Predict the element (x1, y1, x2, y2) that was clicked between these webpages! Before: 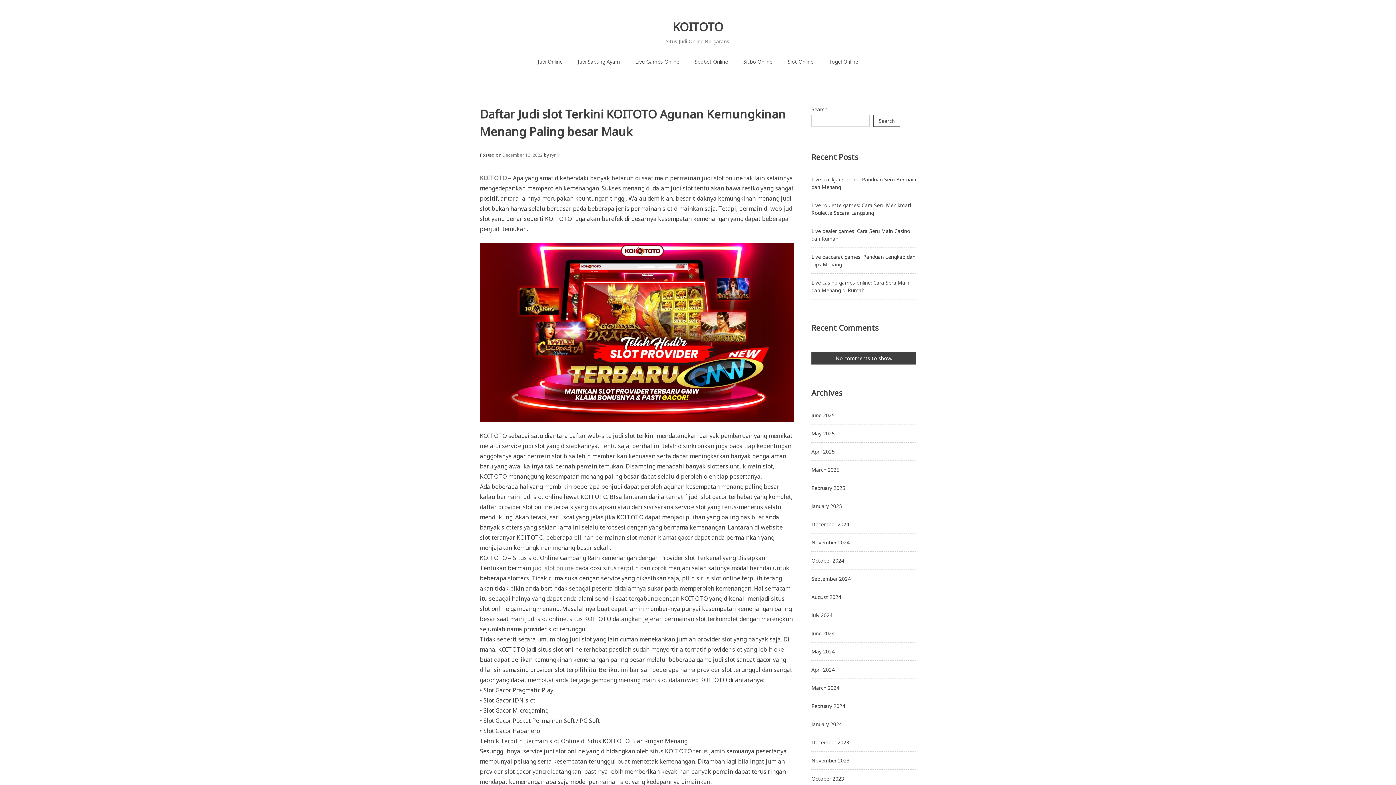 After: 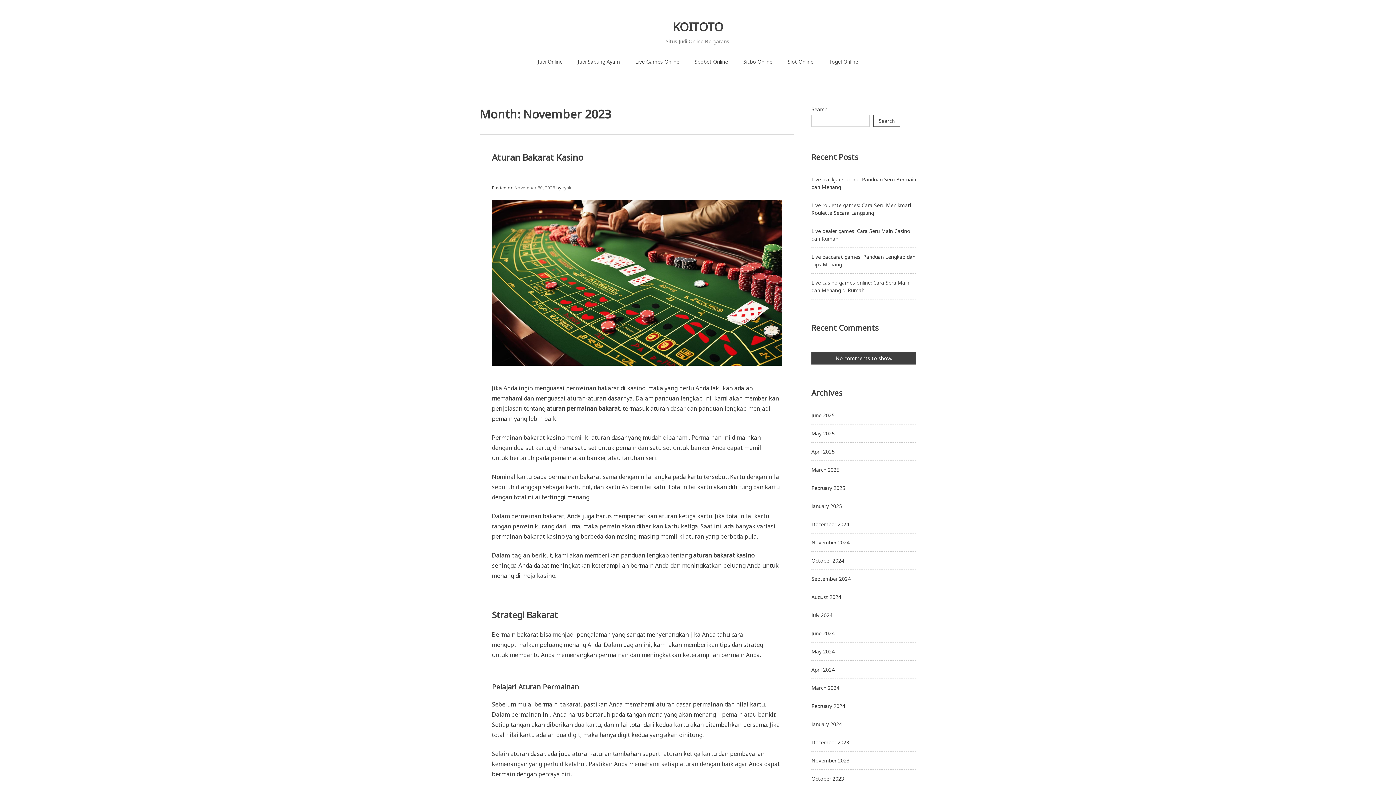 Action: label: November 2023 bbox: (811, 757, 849, 764)